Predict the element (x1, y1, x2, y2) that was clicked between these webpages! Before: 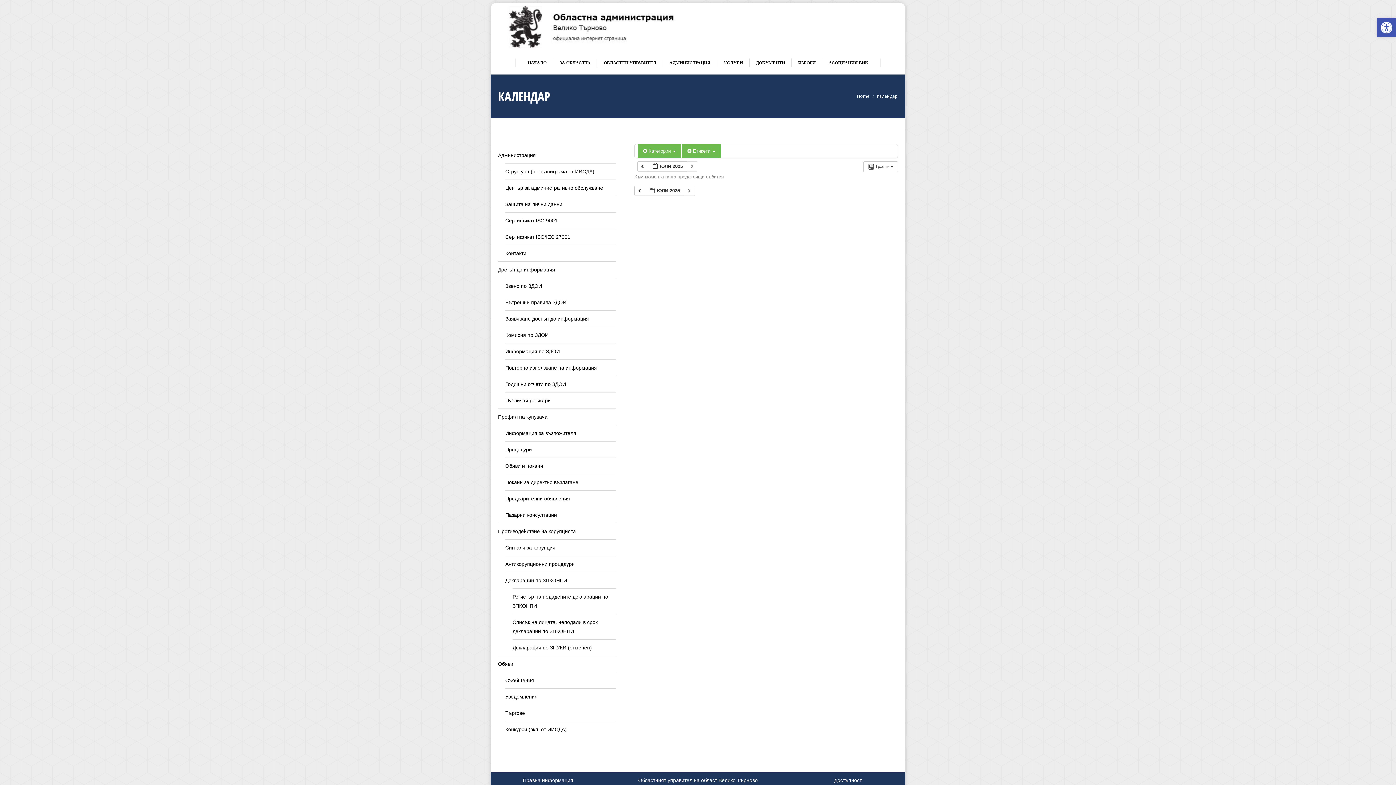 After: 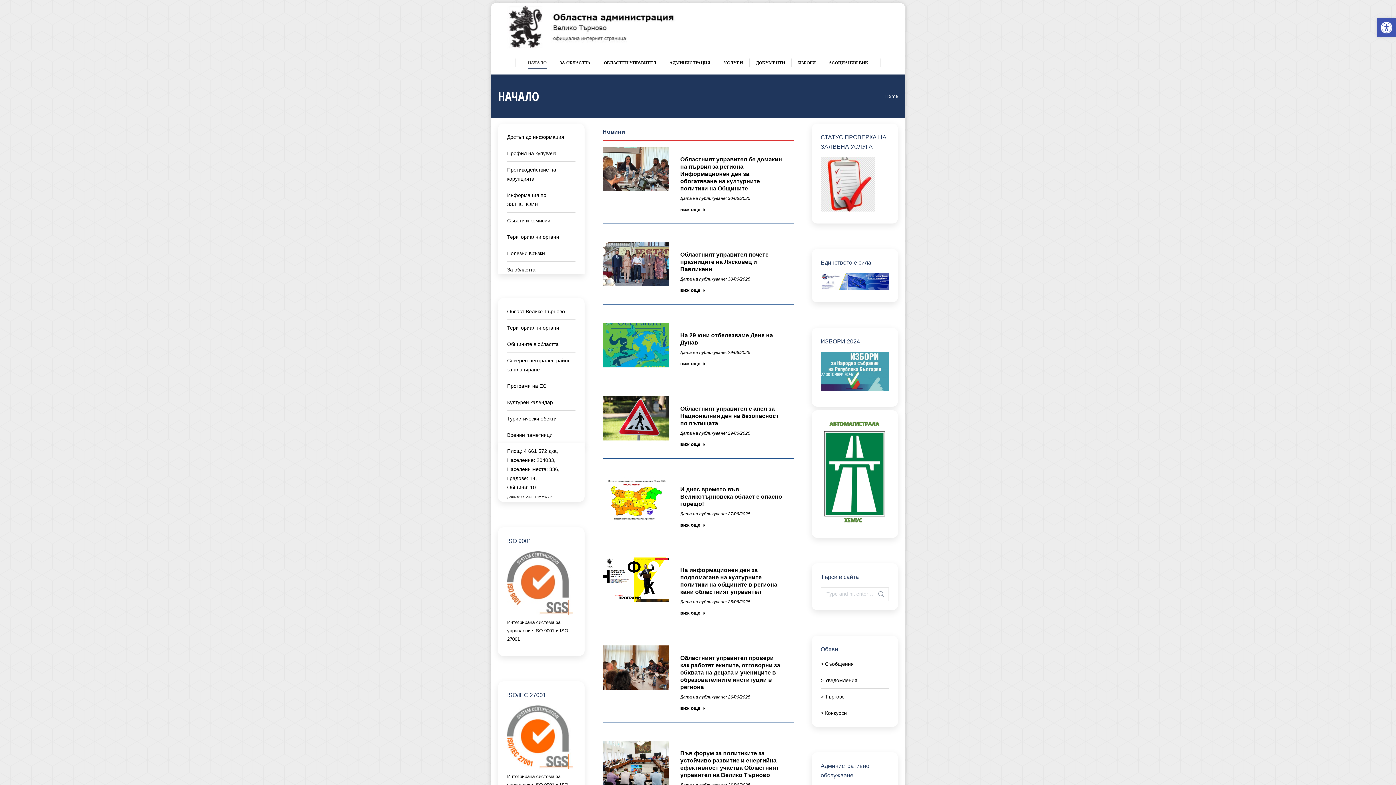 Action: bbox: (501, 2, 688, 51)